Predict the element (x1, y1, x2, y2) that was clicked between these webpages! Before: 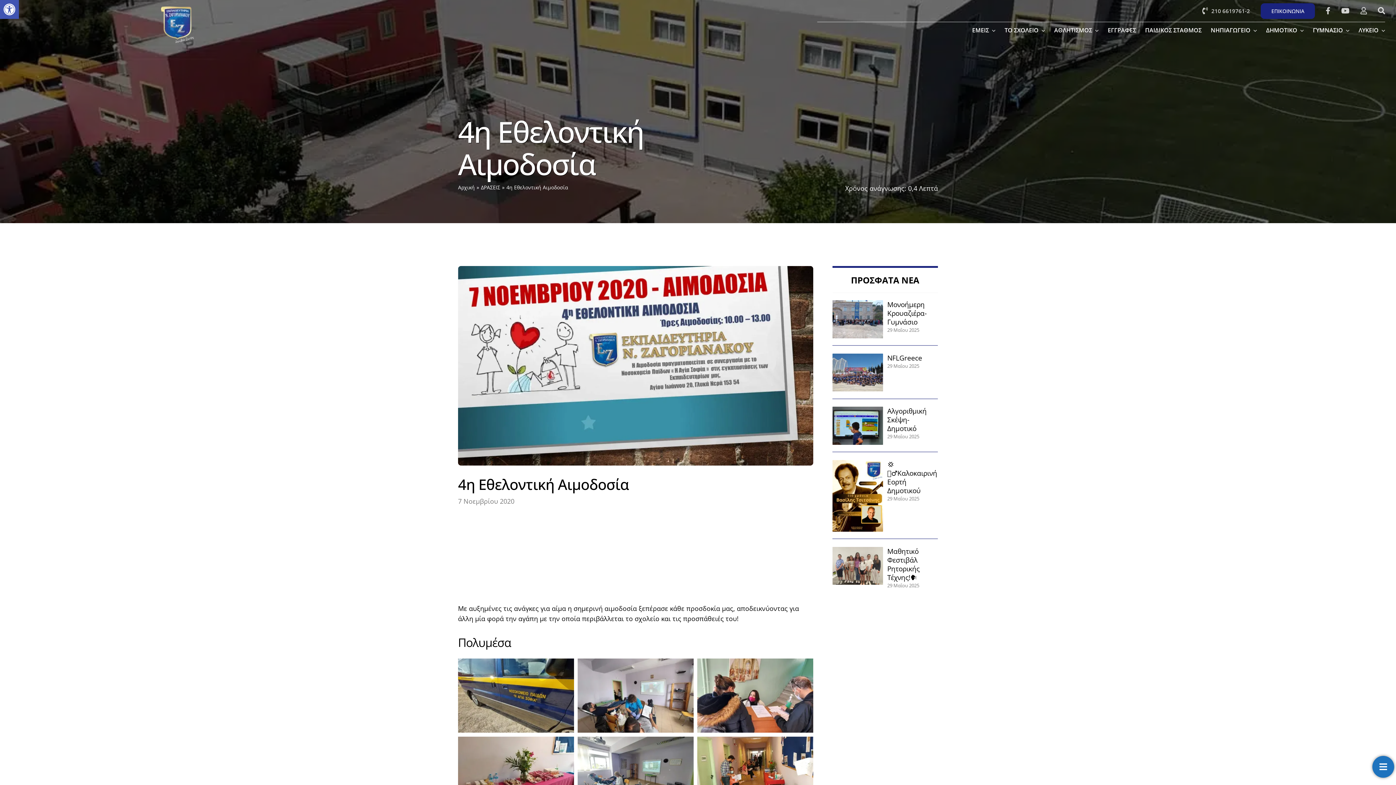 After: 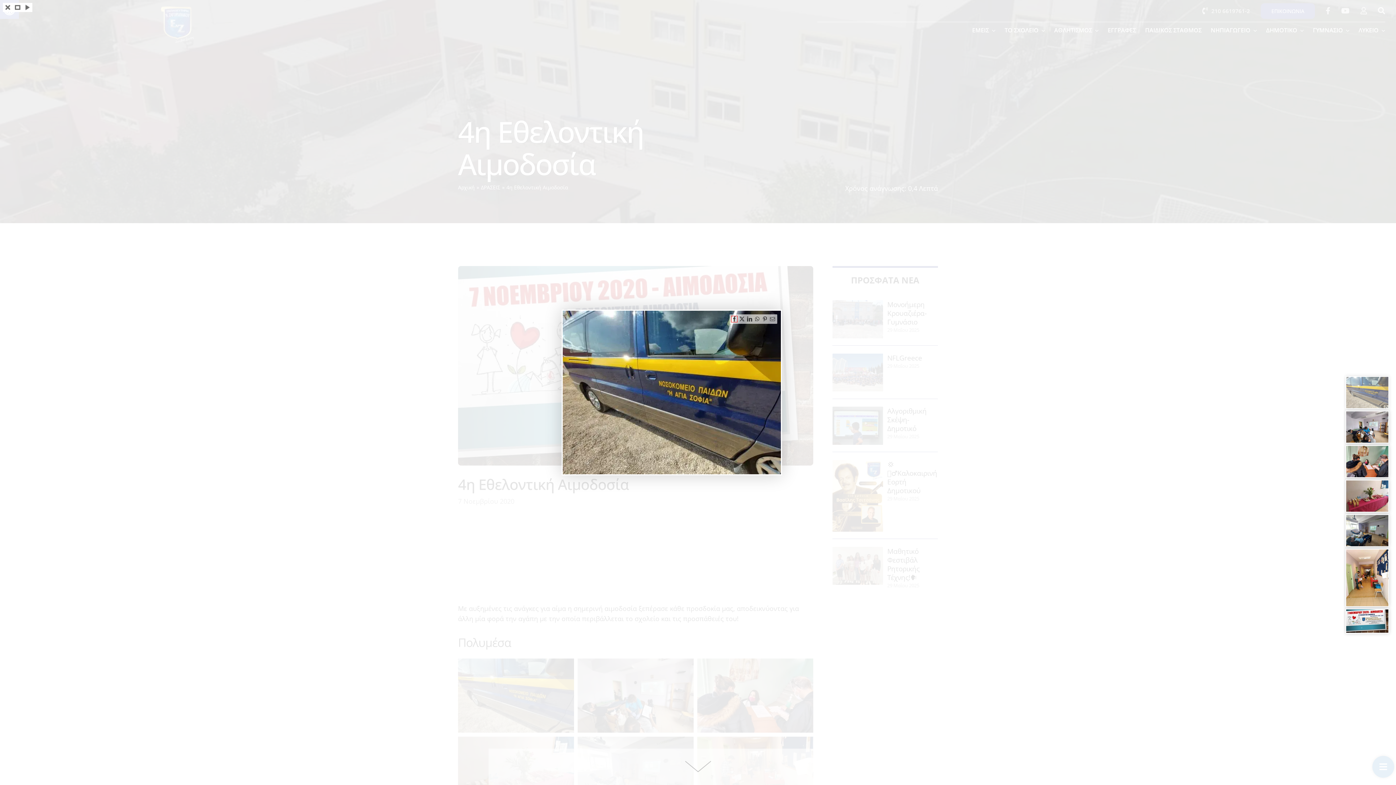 Action: bbox: (458, 659, 574, 668)